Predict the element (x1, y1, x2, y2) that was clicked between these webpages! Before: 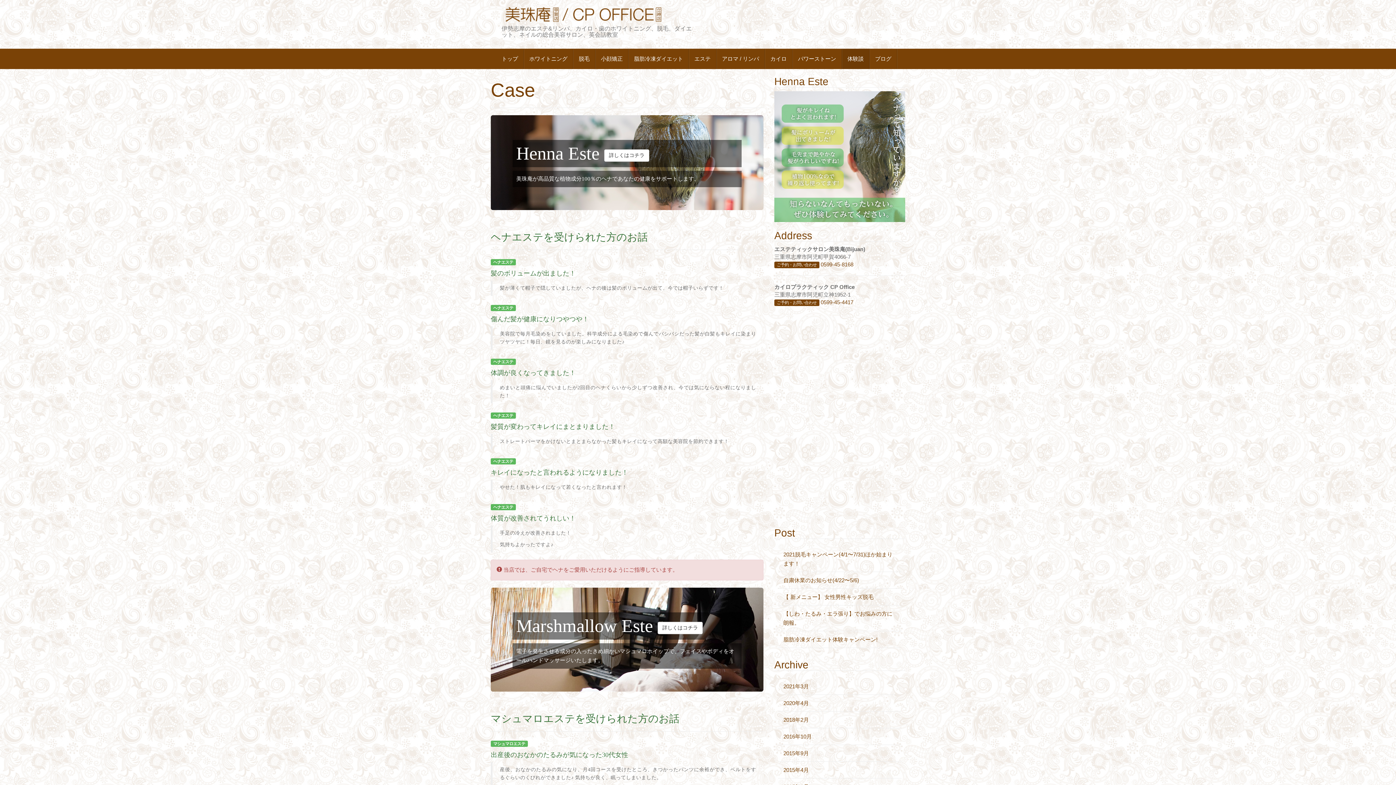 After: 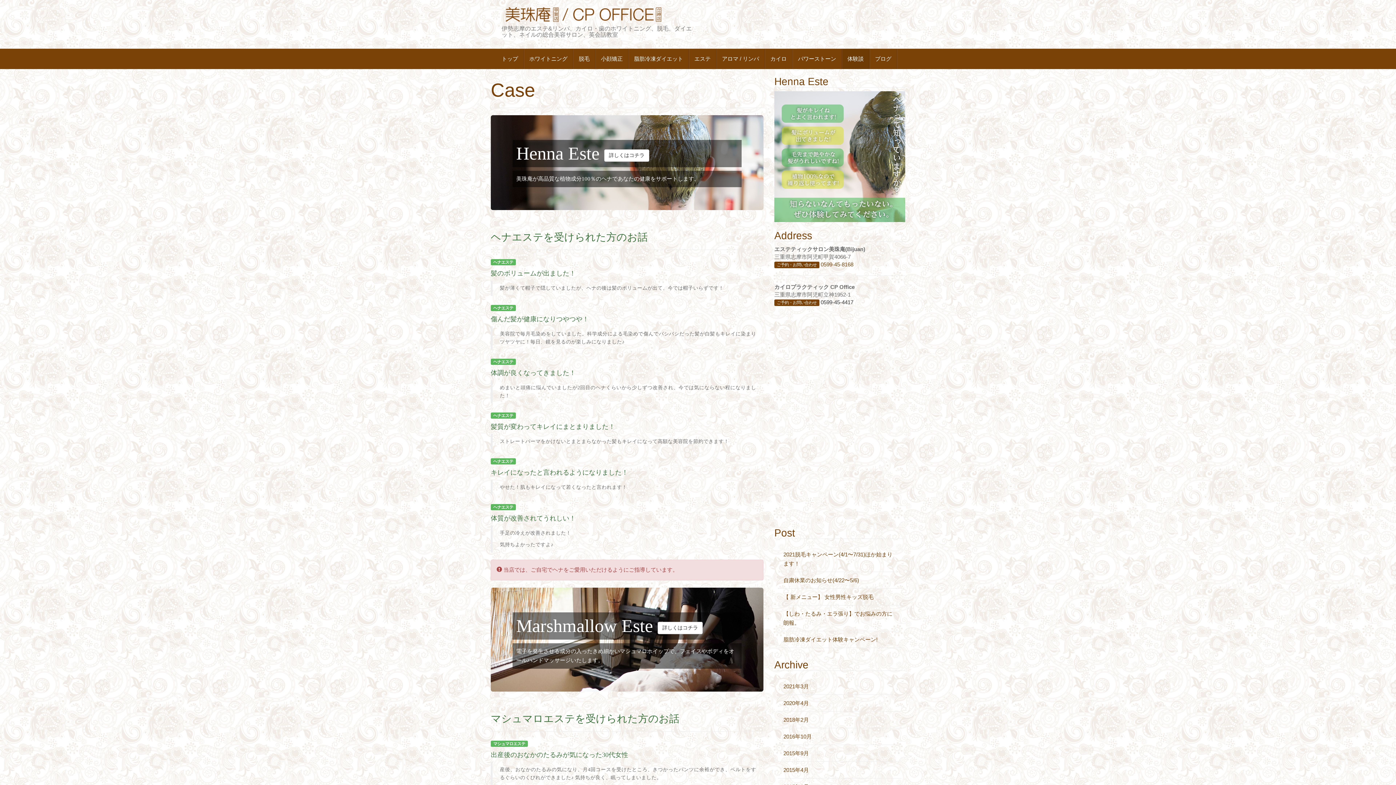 Action: bbox: (820, 299, 853, 305) label: 0599-45-4417